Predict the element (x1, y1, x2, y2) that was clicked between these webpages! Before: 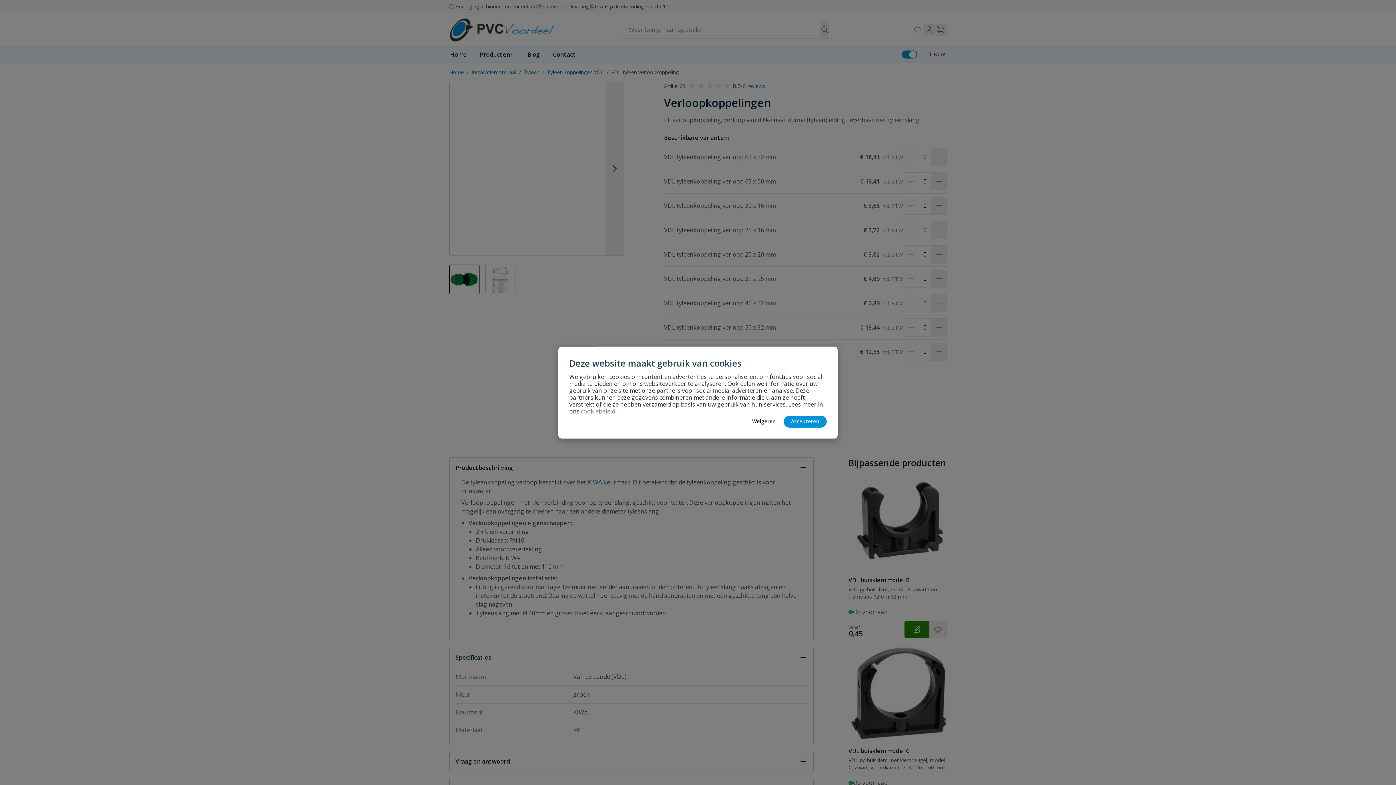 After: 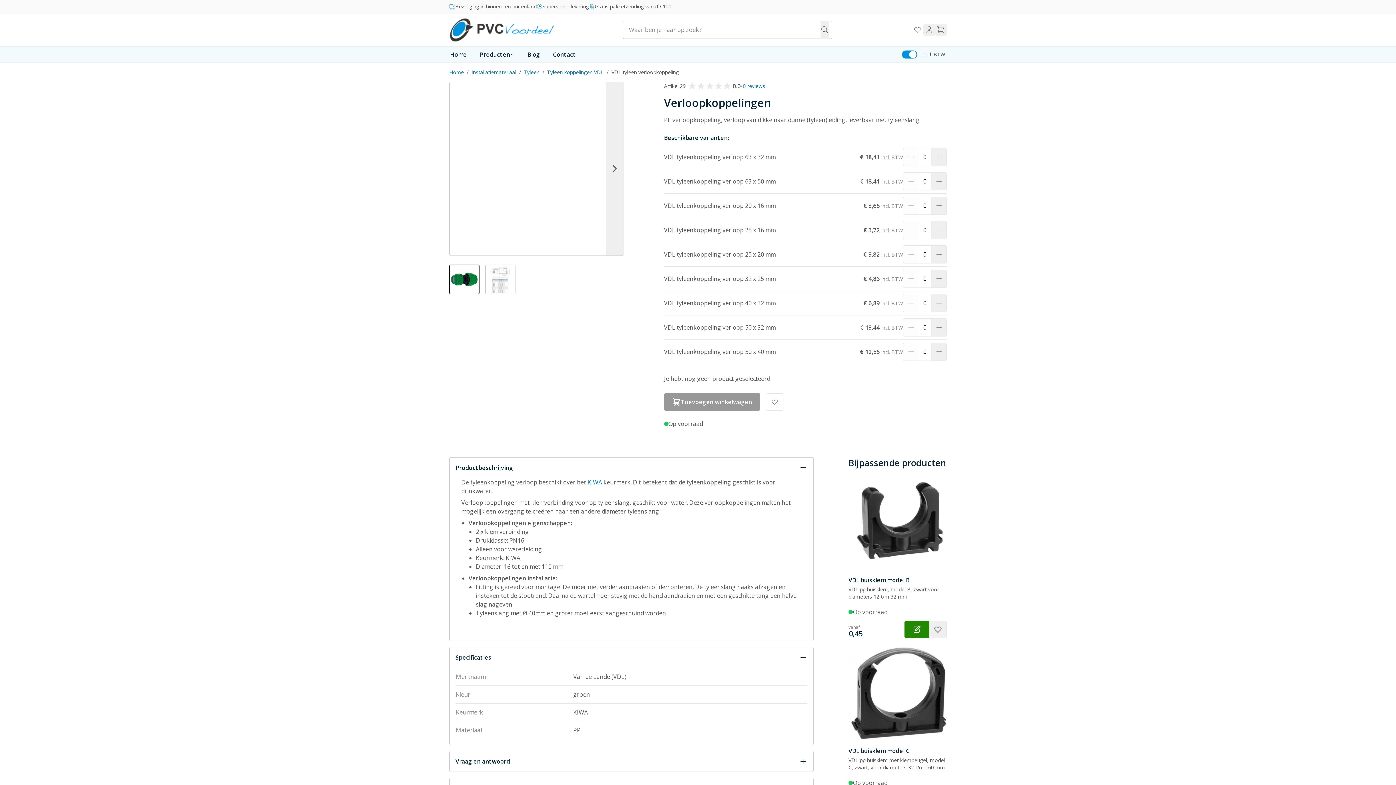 Action: bbox: (749, 415, 778, 427) label: Weigeren